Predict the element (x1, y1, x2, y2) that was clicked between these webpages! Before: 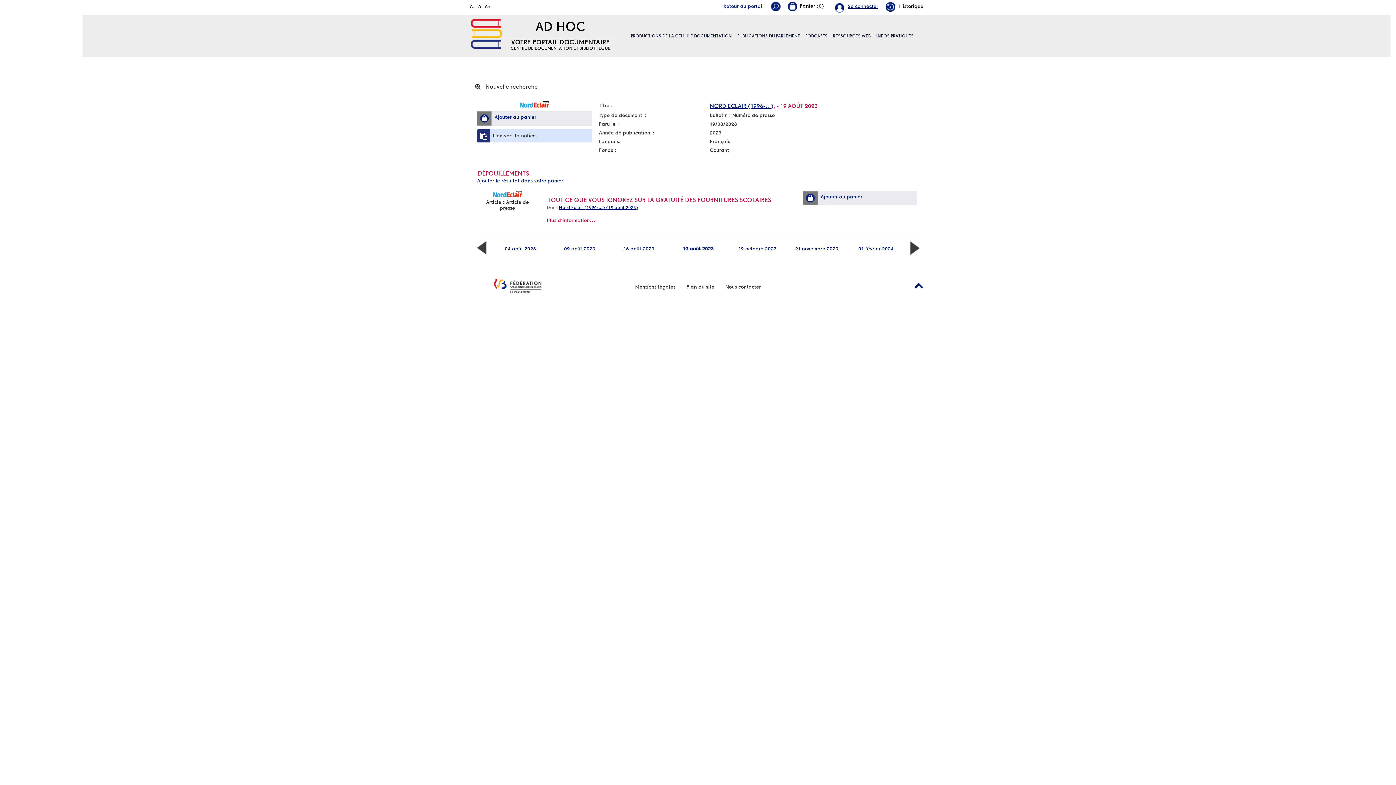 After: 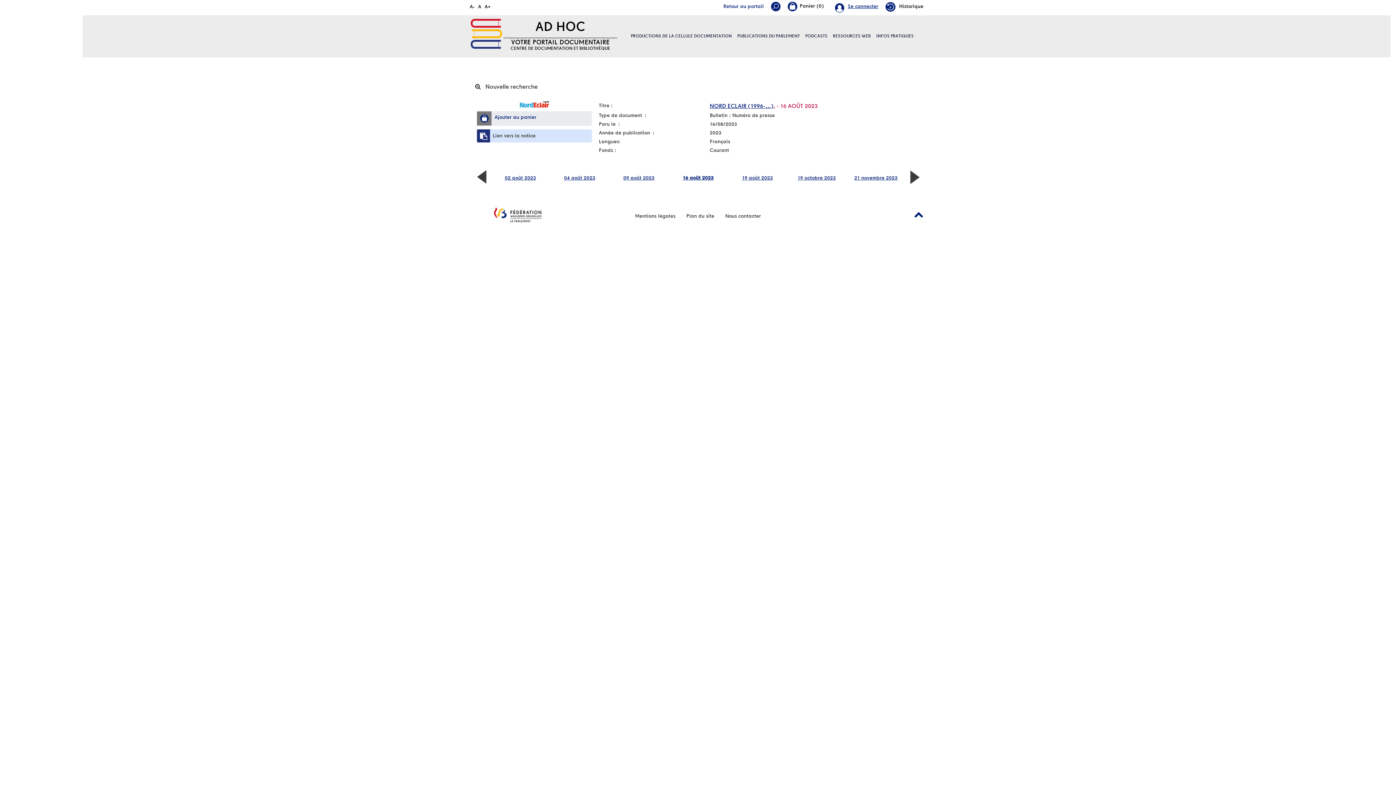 Action: bbox: (623, 245, 654, 251) label: 
16 août 2023